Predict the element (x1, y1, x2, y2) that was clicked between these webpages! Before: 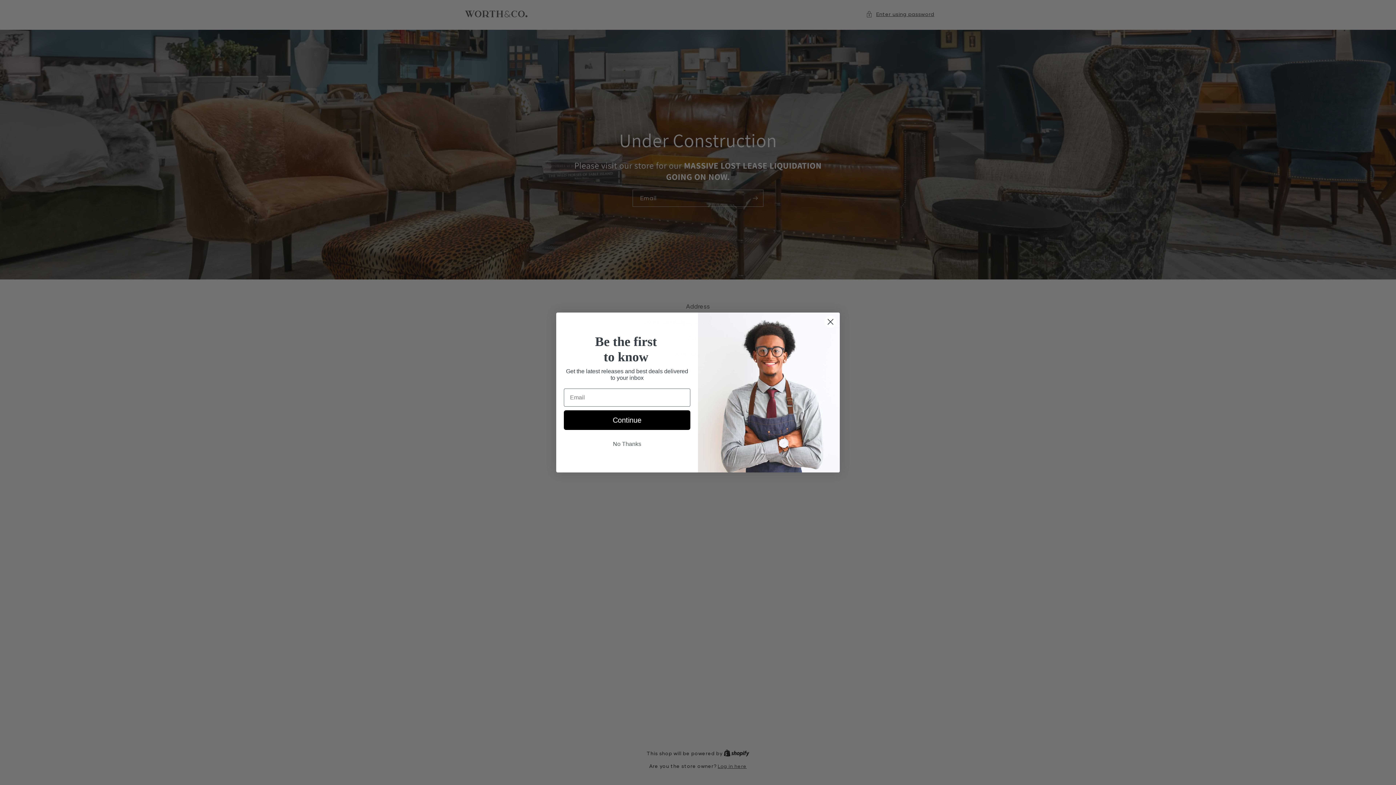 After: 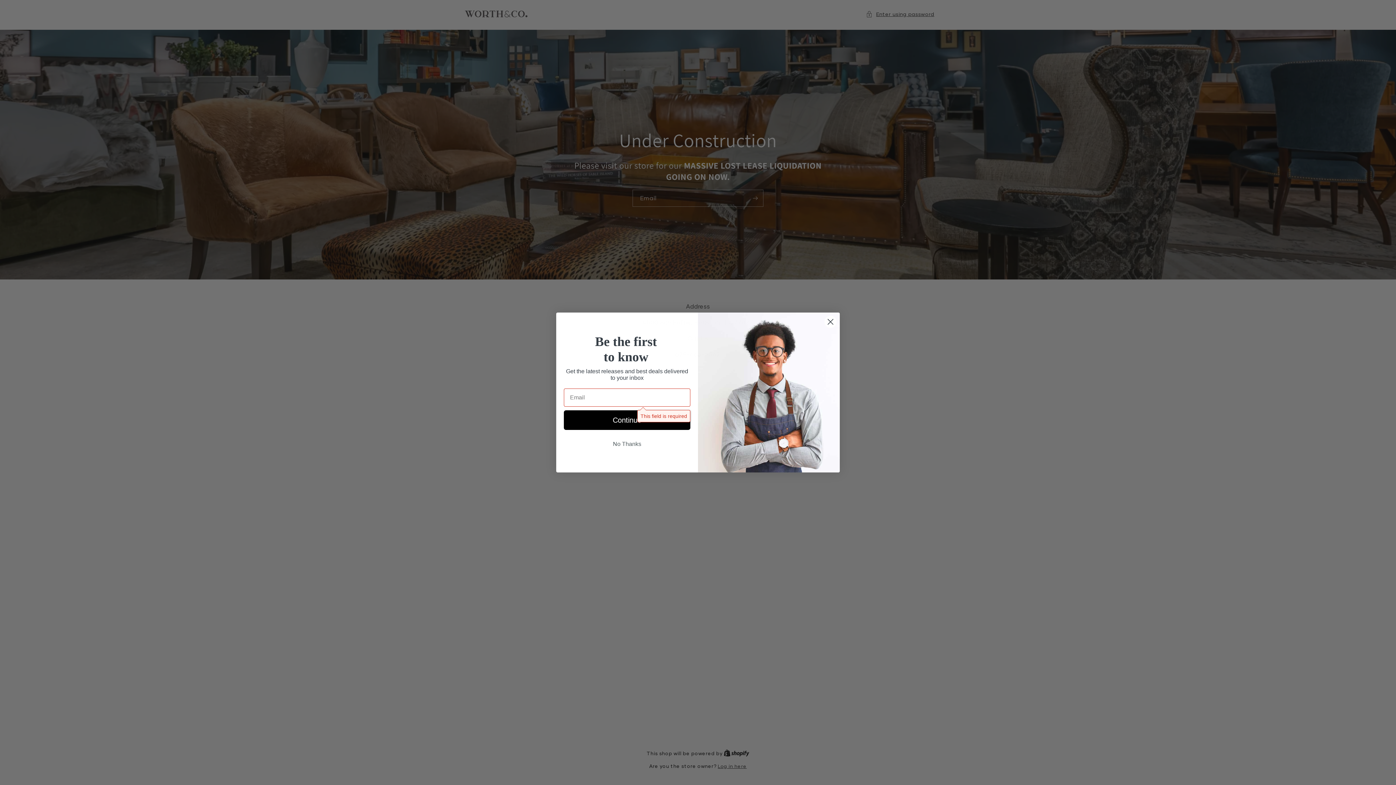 Action: bbox: (564, 410, 690, 430) label: Continue